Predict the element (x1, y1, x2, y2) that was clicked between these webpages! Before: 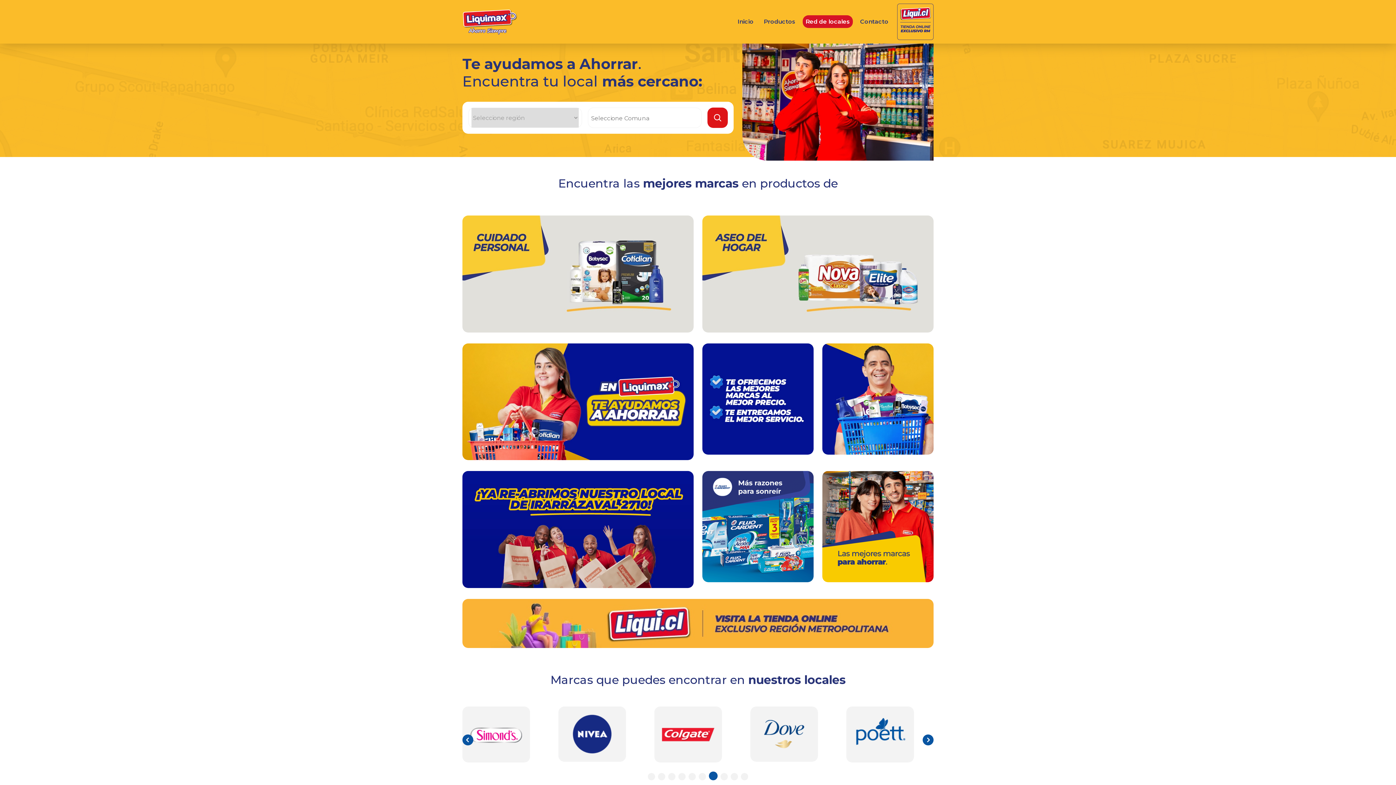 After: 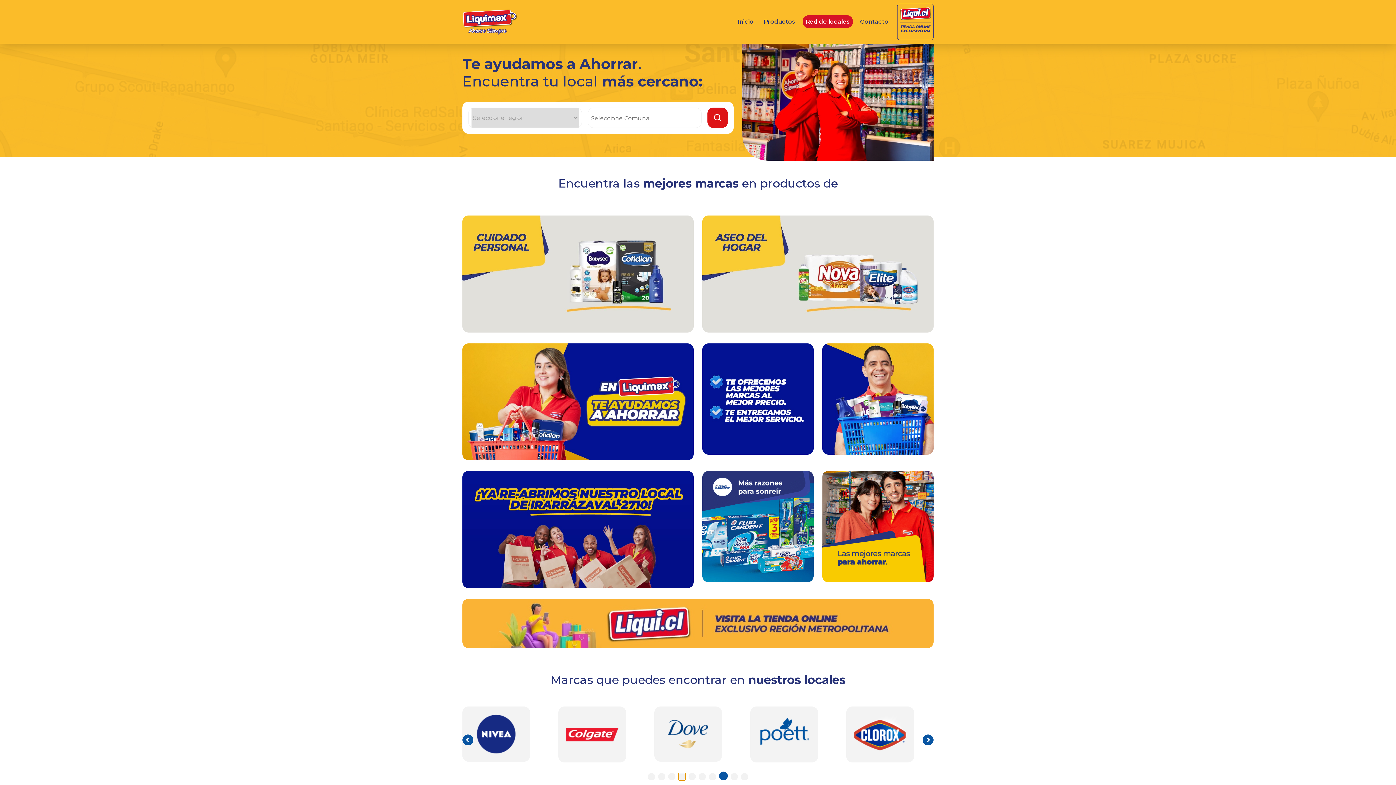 Action: label: Go to slide 4 bbox: (680, 773, 687, 780)